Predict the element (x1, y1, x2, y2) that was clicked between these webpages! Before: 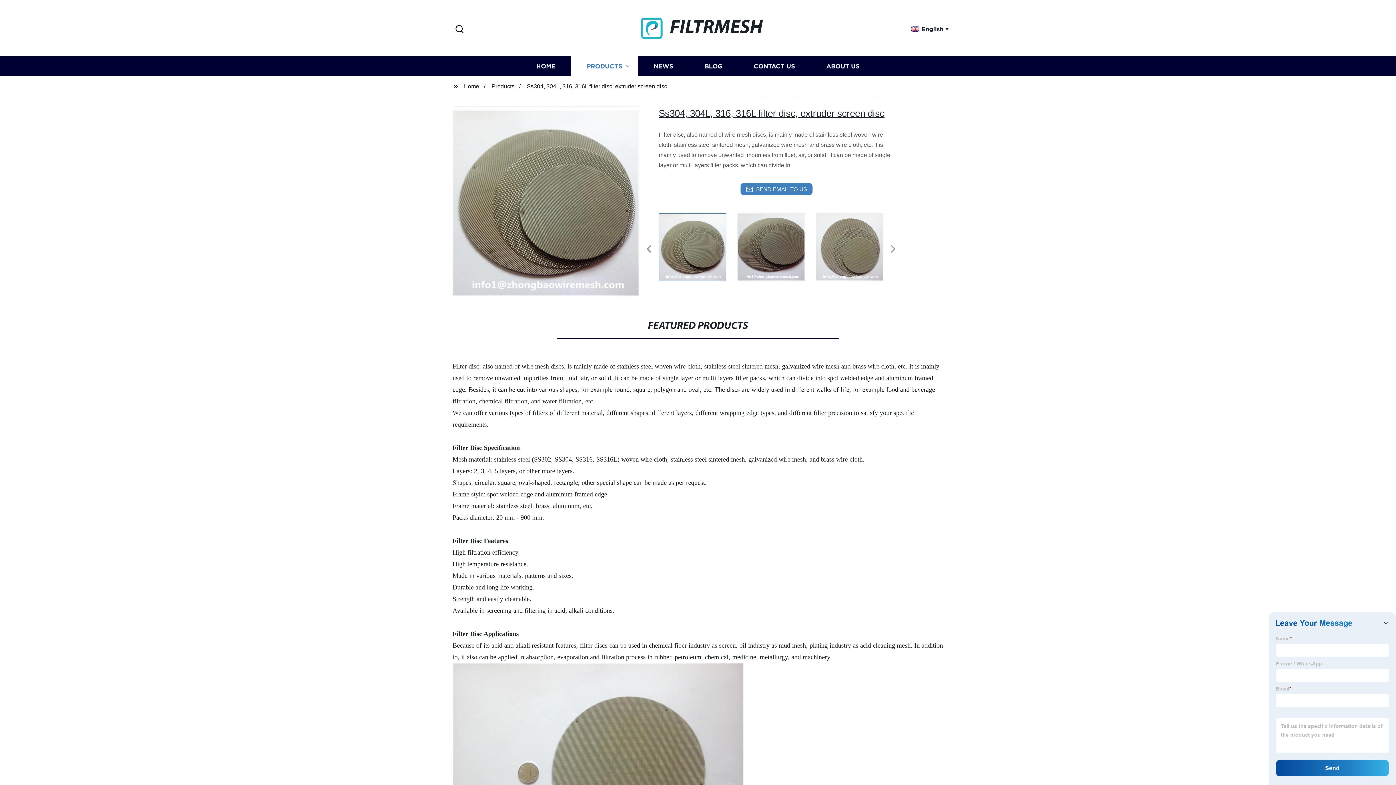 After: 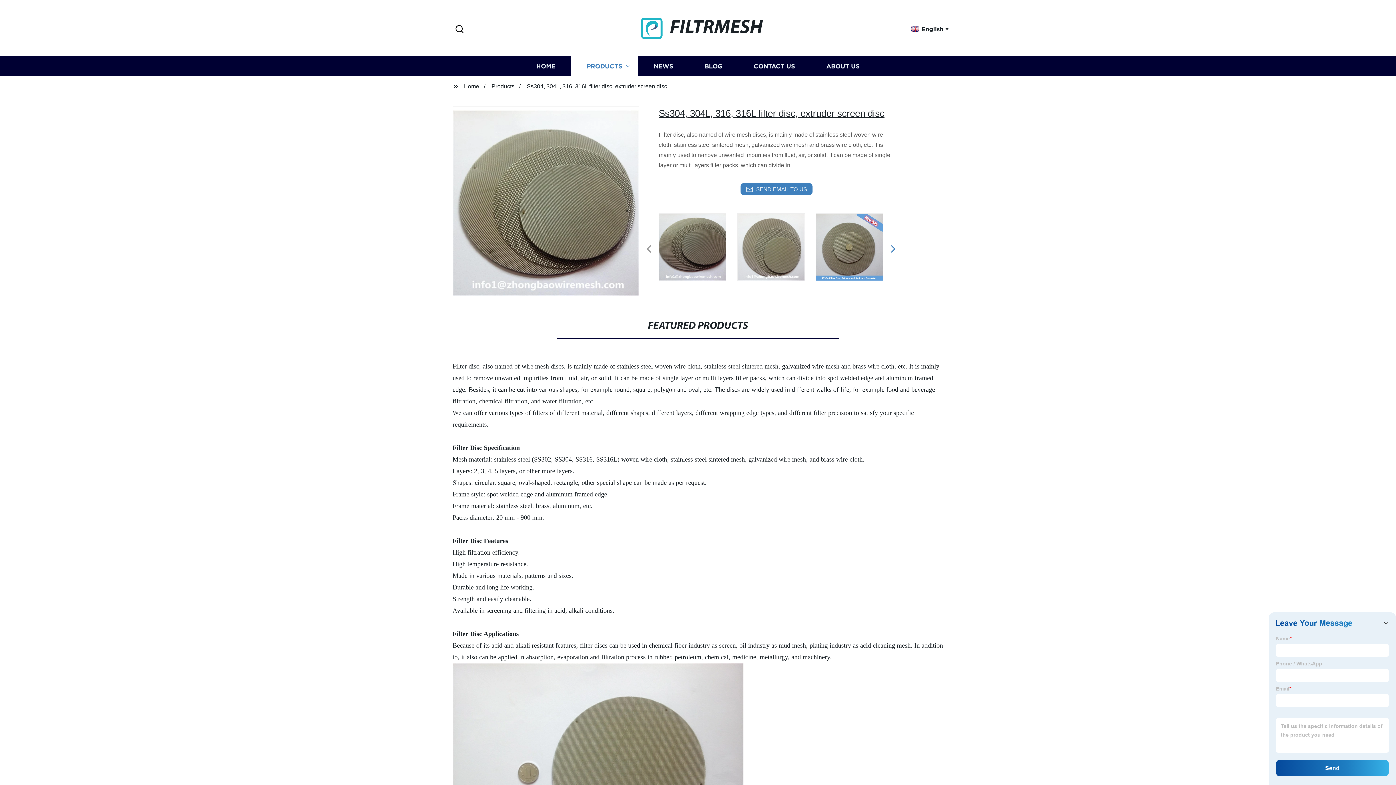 Action: bbox: (890, 249, 894, 250)